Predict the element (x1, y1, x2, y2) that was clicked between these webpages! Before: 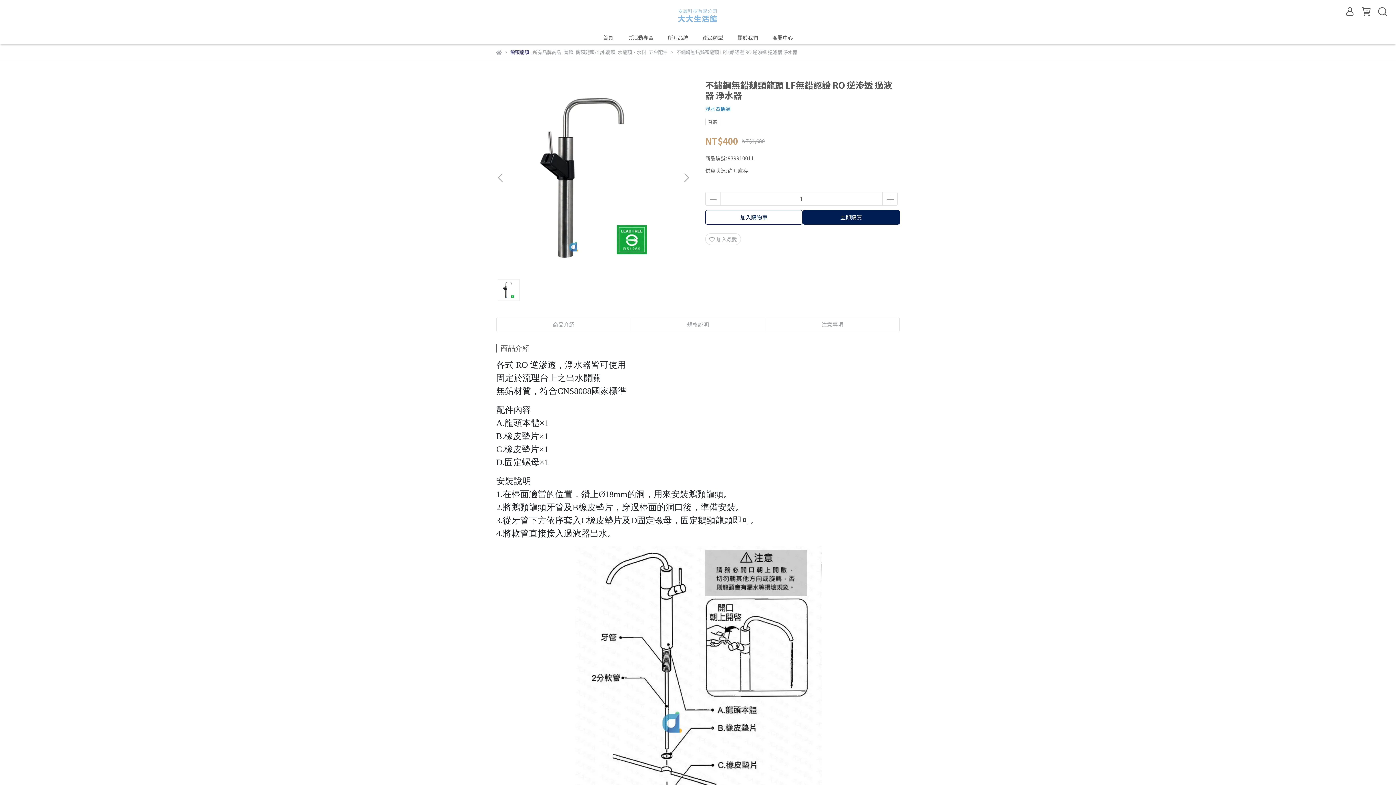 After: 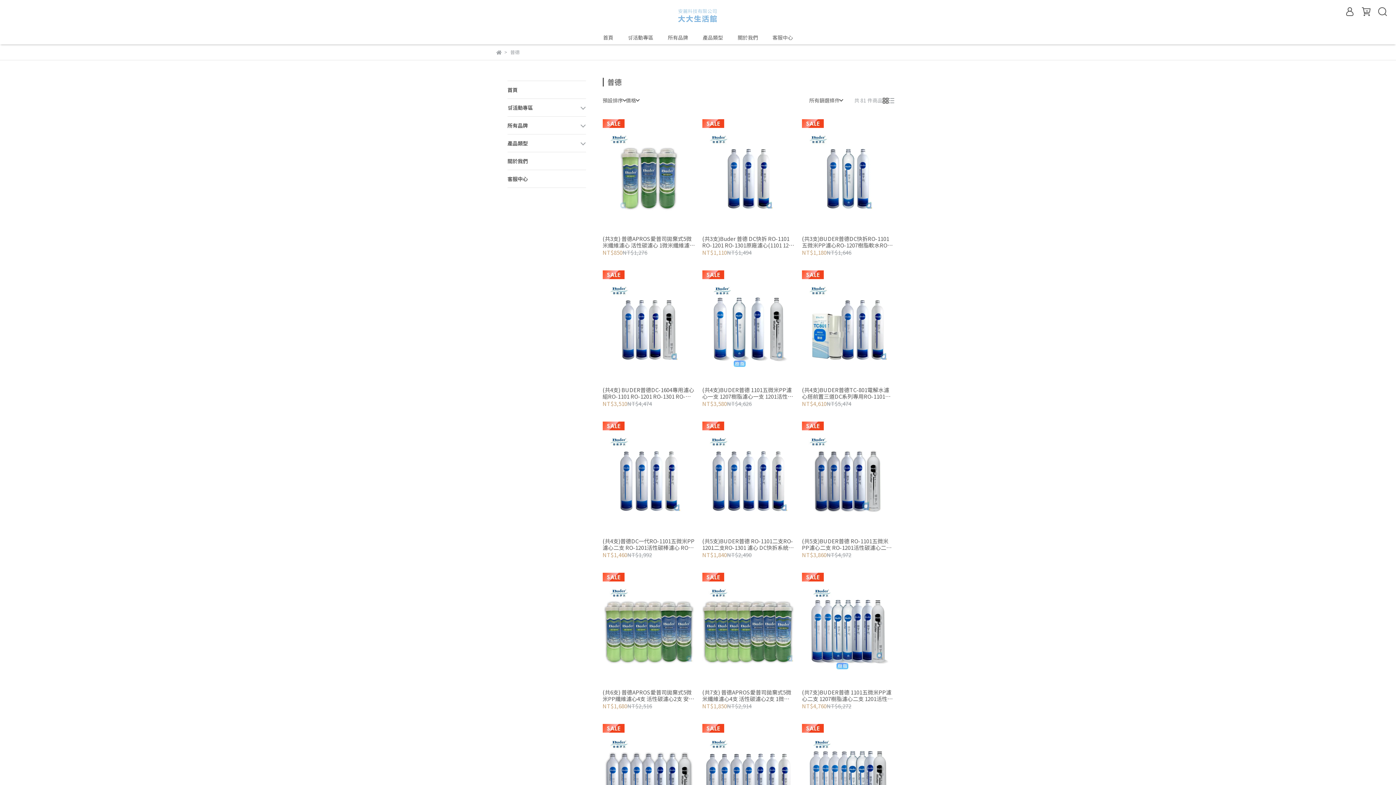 Action: label: 普德 bbox: (563, 48, 573, 55)